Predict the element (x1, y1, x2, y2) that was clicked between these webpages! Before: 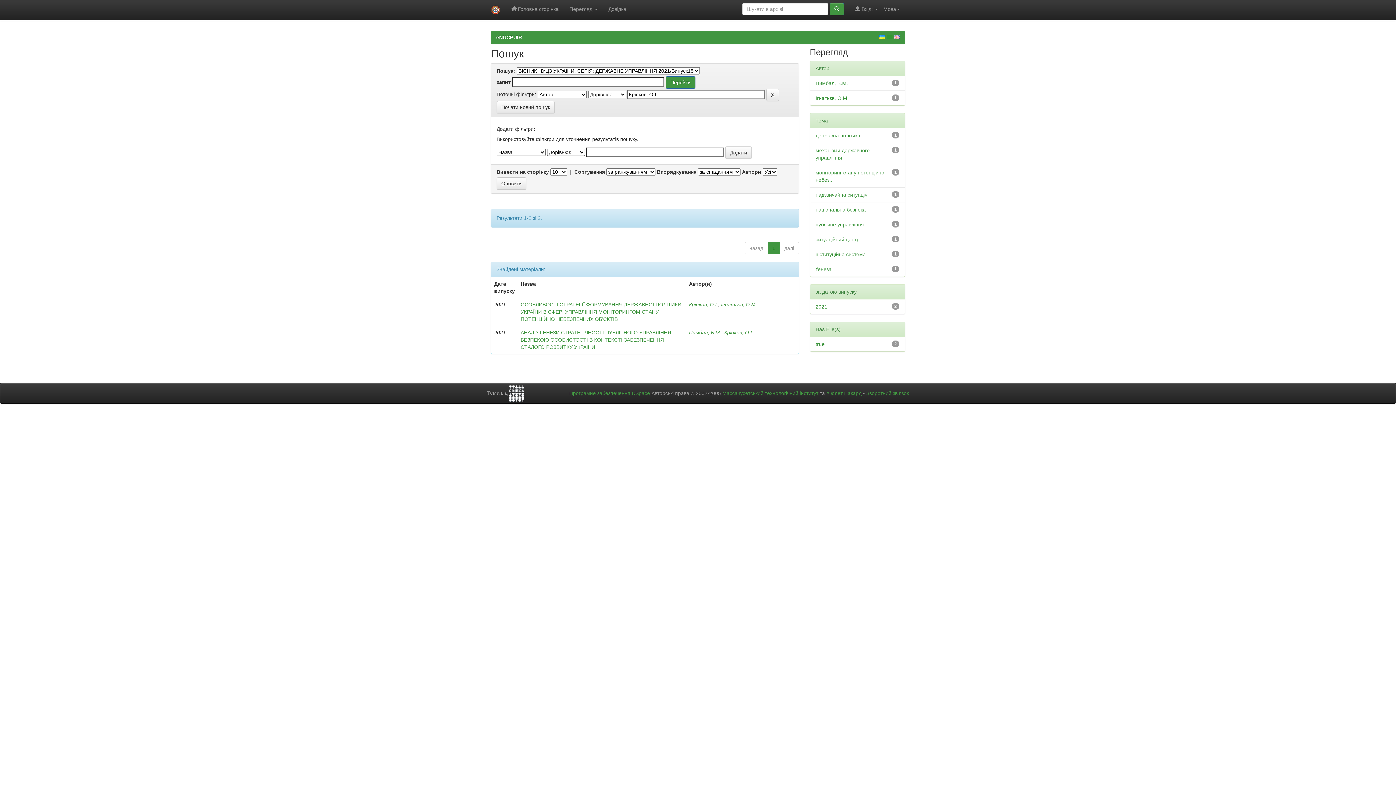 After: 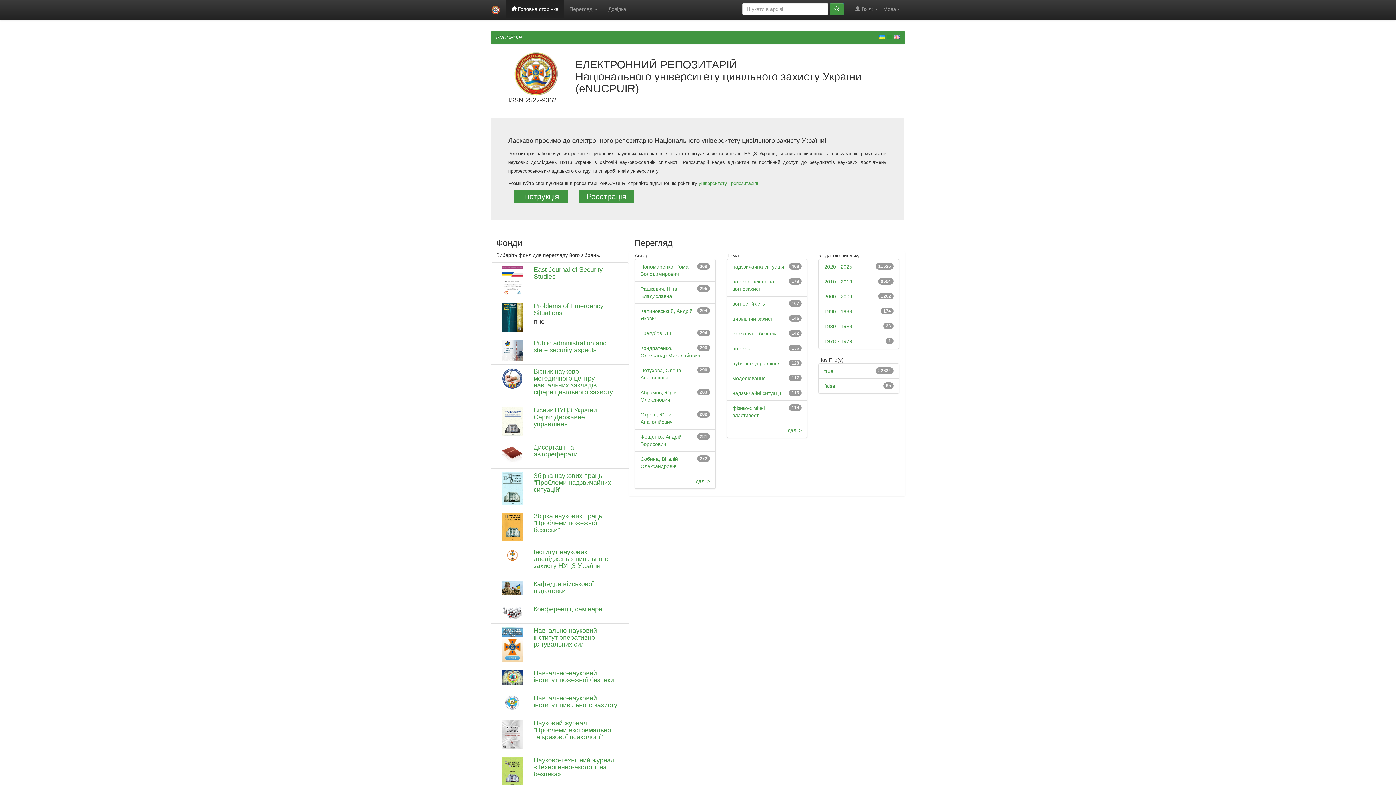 Action: bbox: (886, 33, 892, 39)